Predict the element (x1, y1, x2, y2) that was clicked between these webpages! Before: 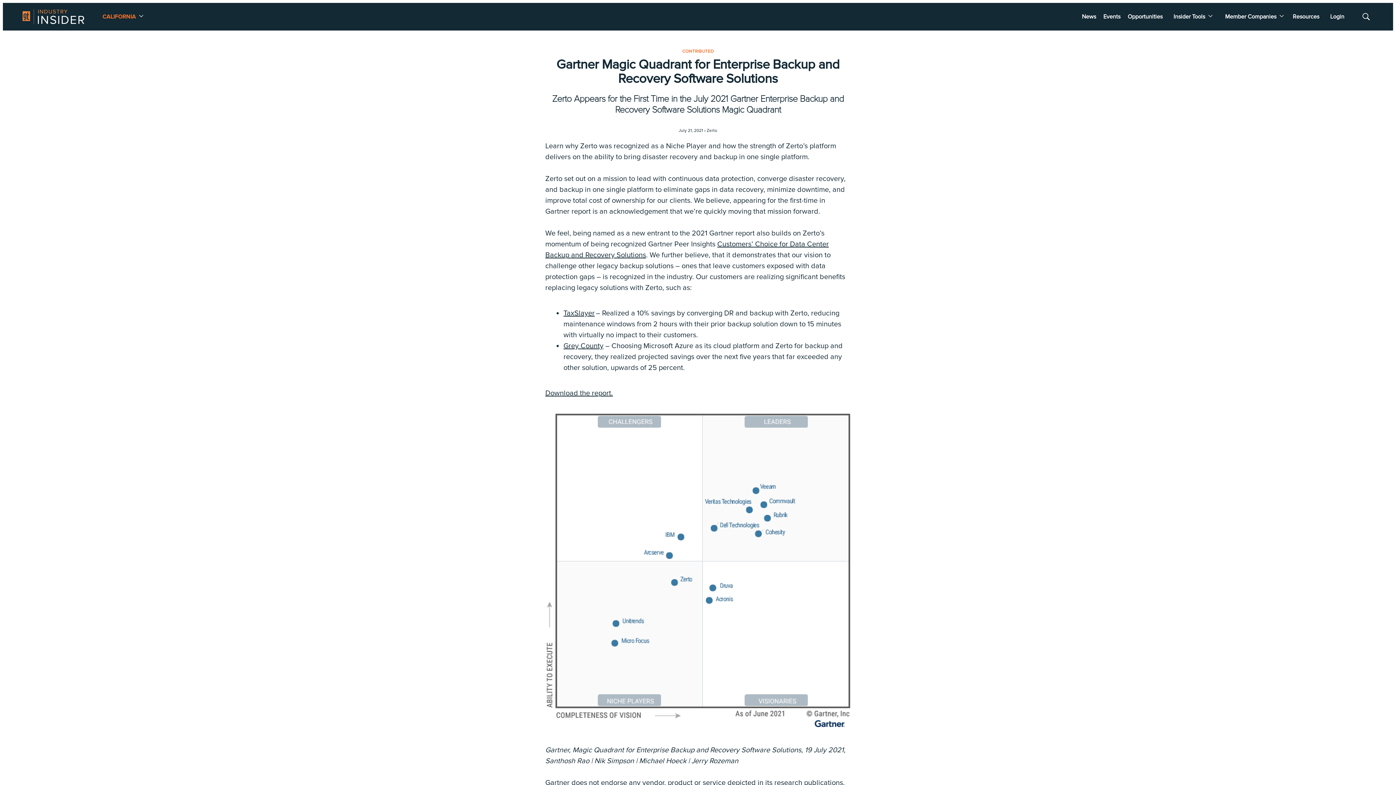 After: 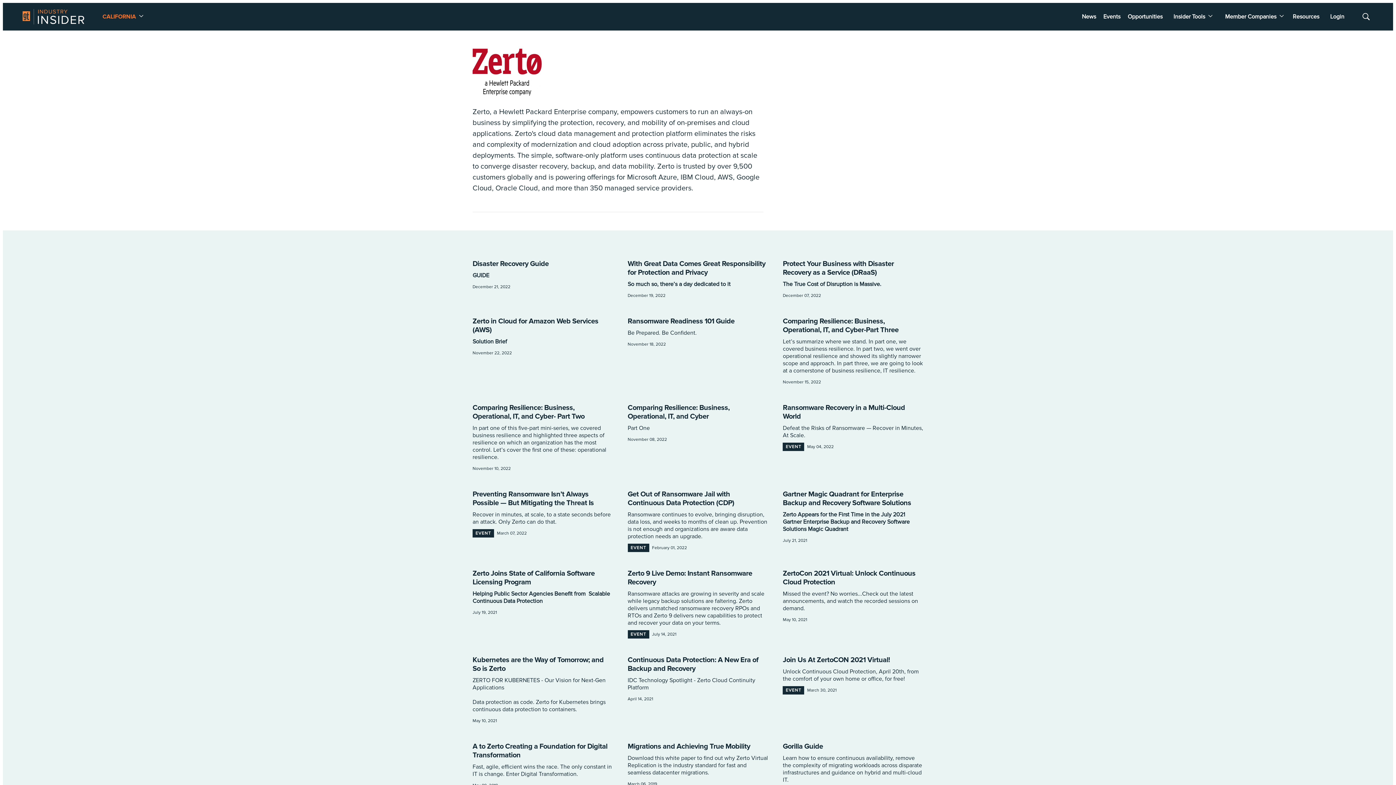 Action: label: Zerto bbox: (706, 128, 717, 133)